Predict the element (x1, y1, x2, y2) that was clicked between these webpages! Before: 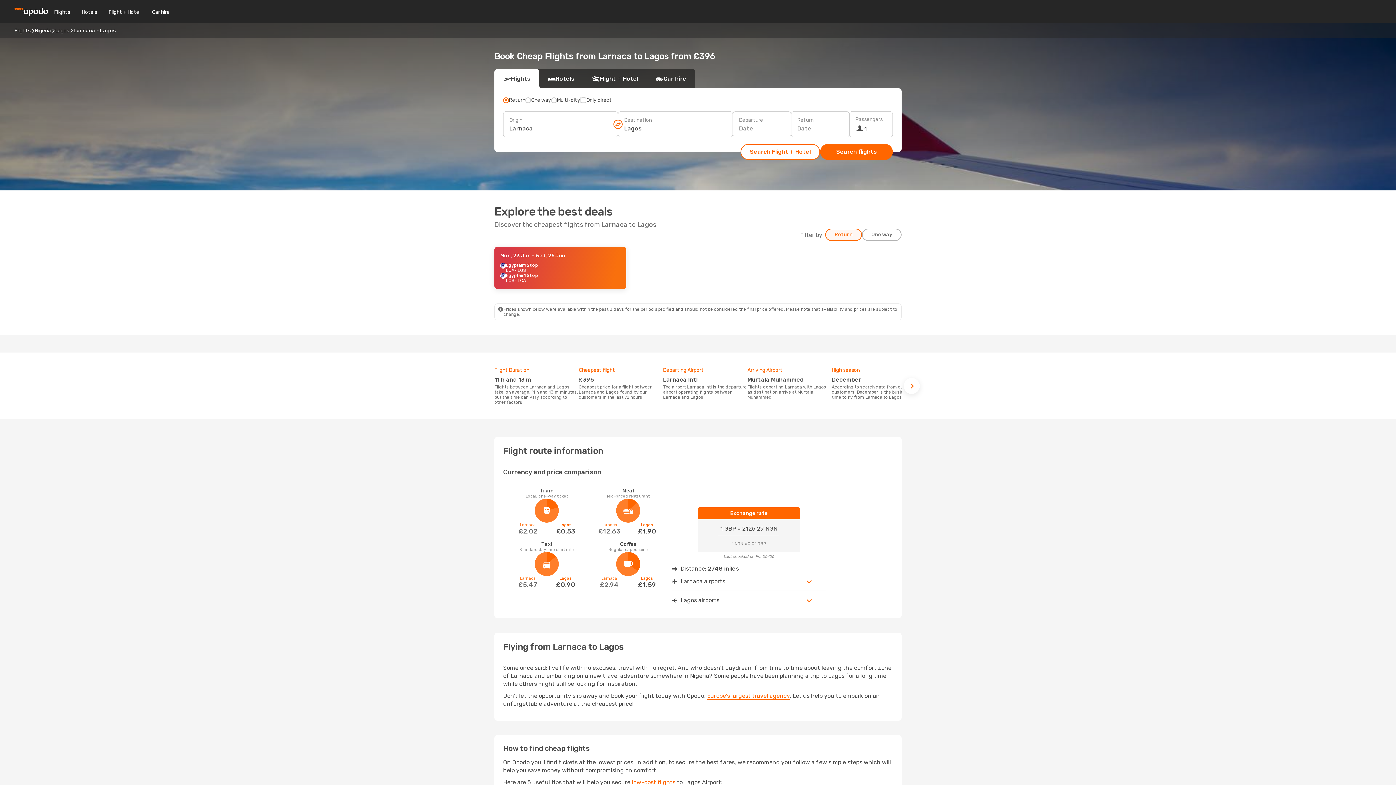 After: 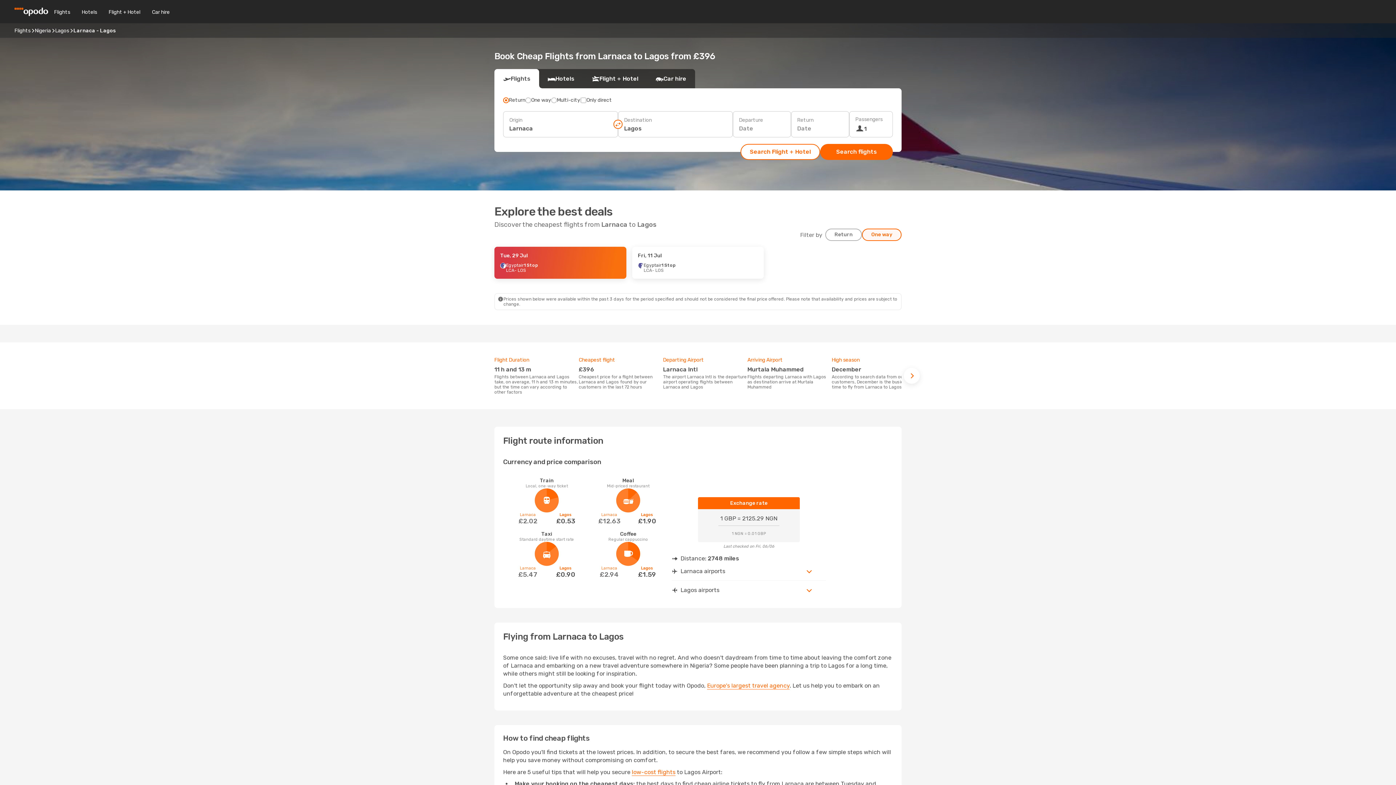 Action: label: One way bbox: (862, 228, 901, 241)